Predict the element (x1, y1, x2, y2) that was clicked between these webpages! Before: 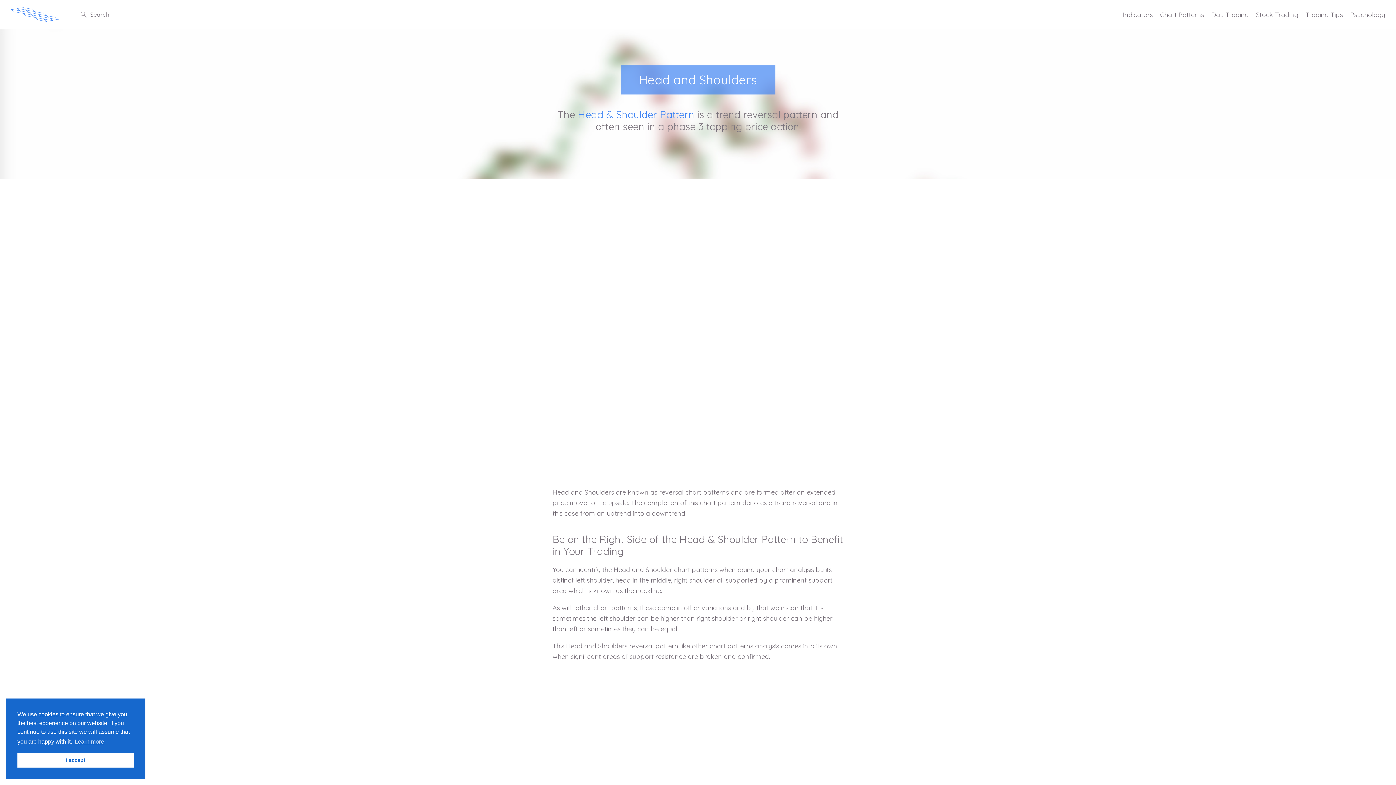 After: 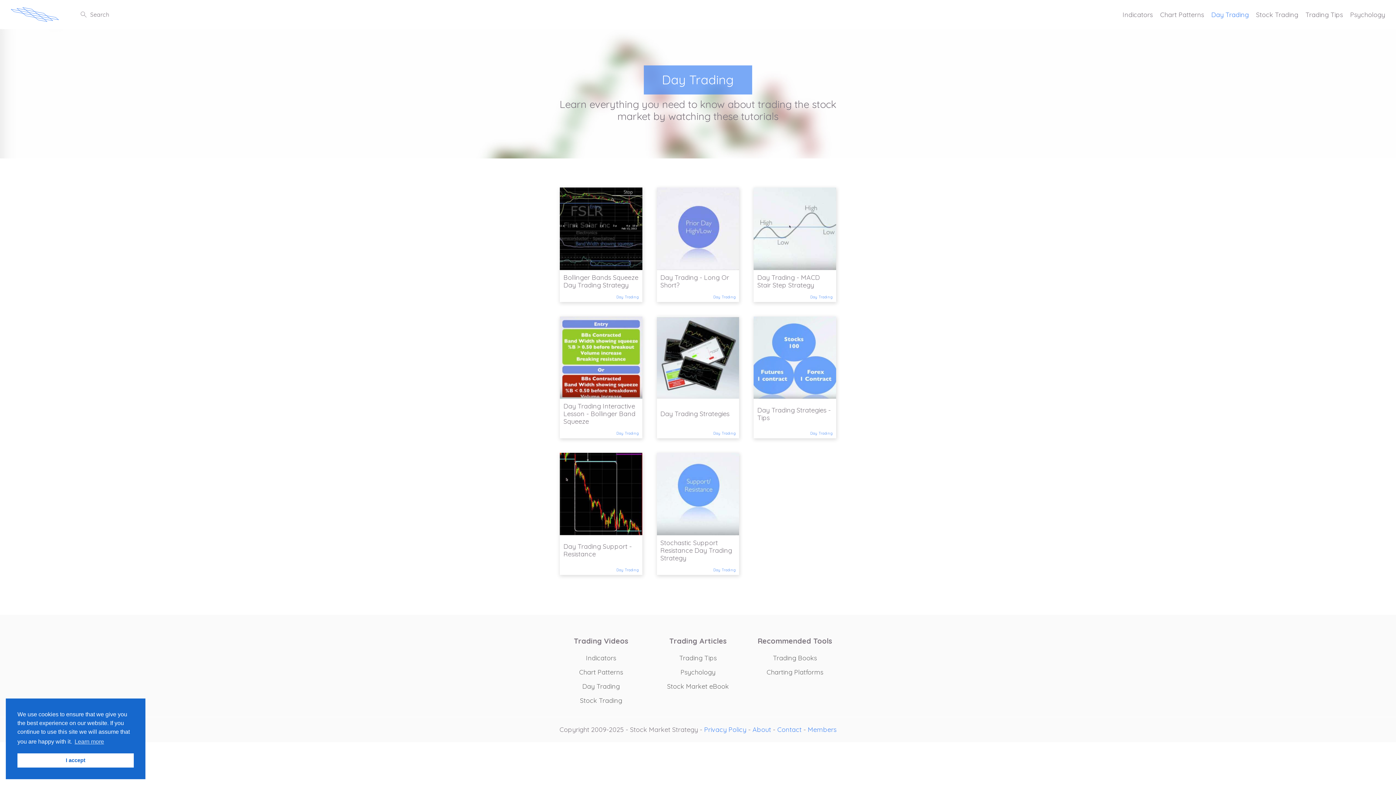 Action: label: Day Trading bbox: (1208, 5, 1252, 23)